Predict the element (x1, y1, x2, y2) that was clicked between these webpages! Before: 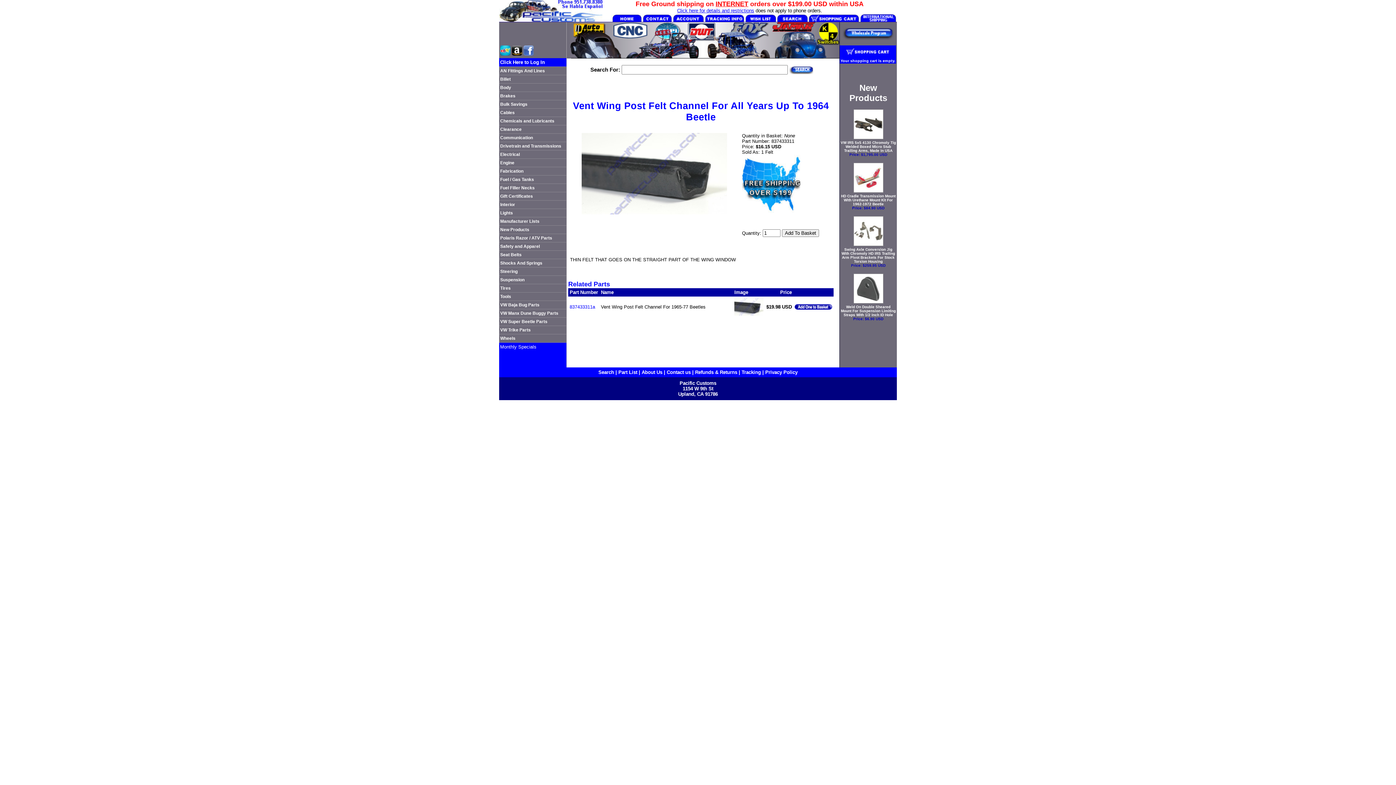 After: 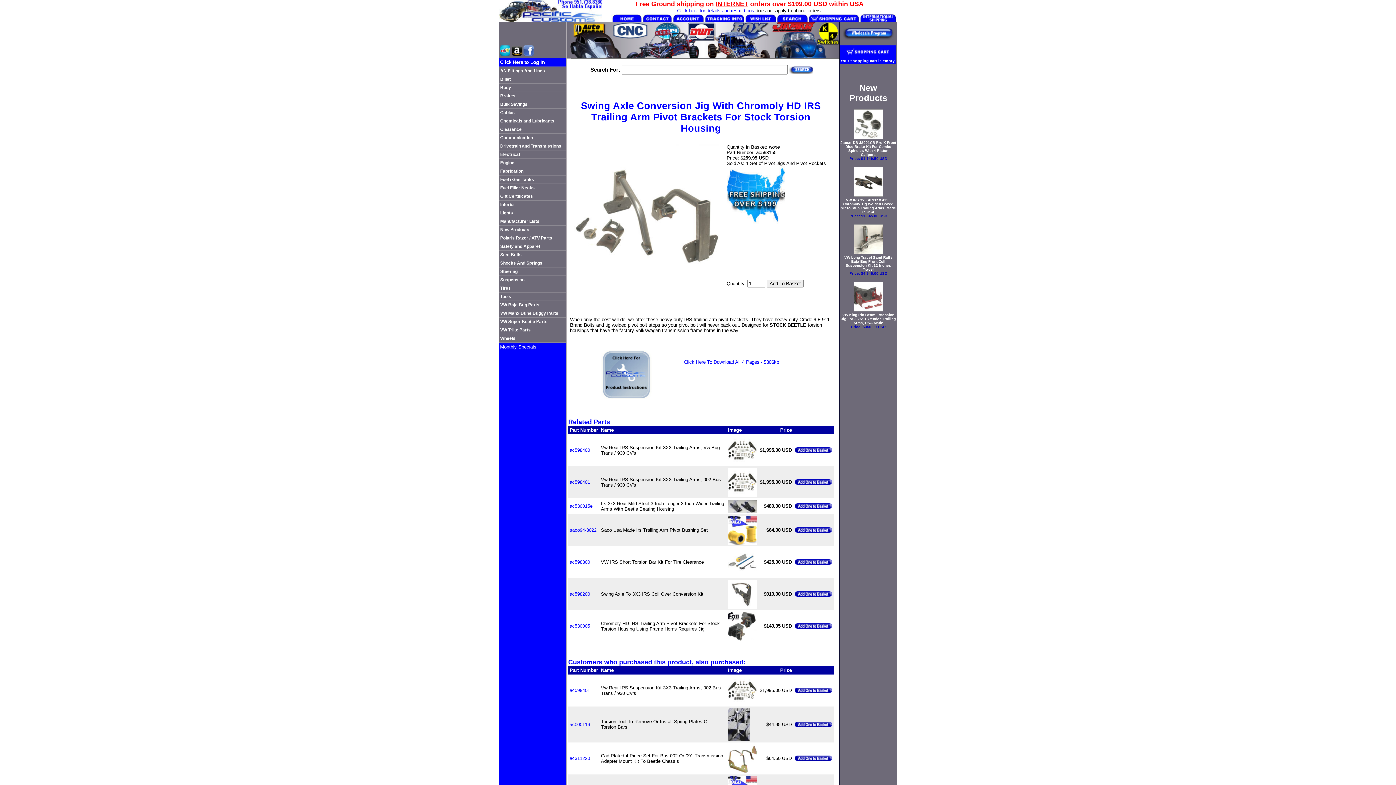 Action: bbox: (853, 241, 883, 247)